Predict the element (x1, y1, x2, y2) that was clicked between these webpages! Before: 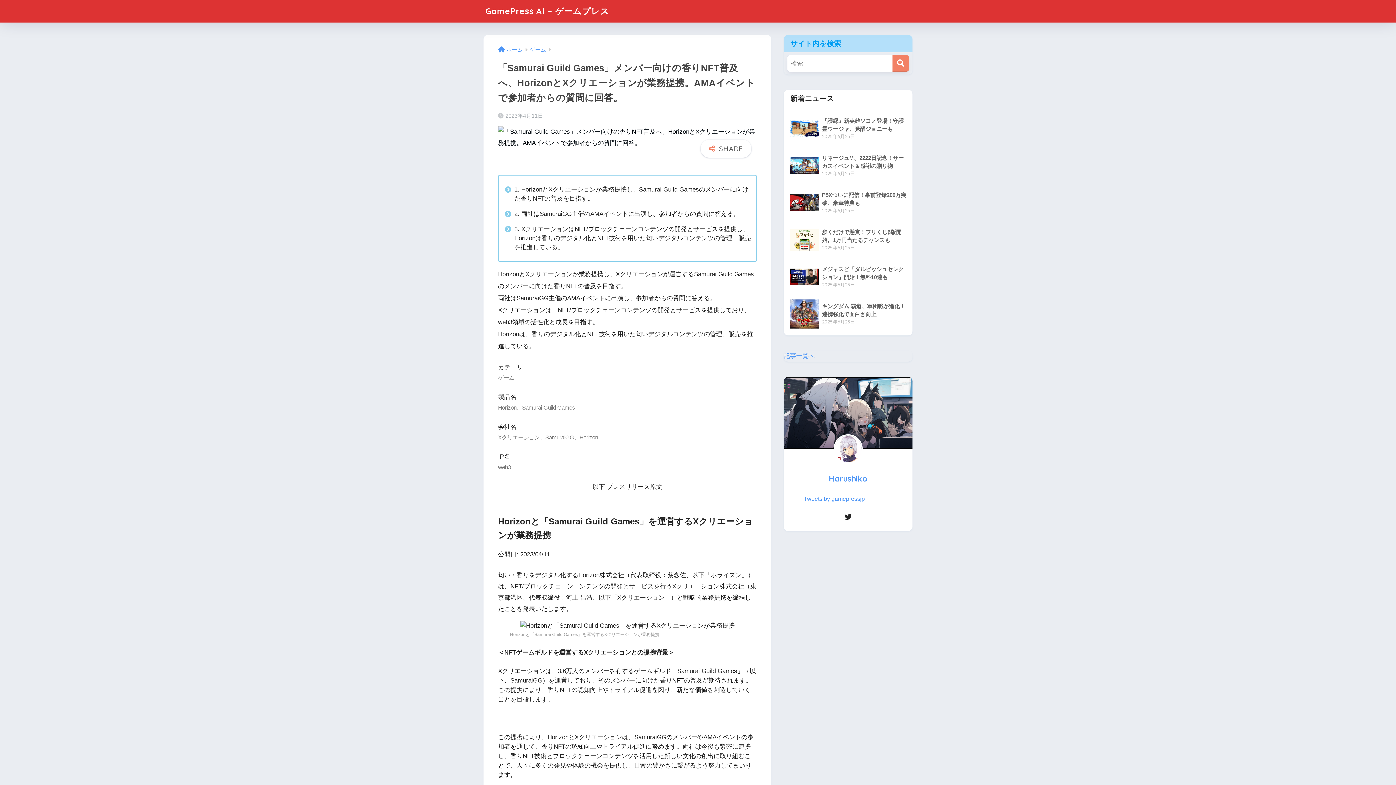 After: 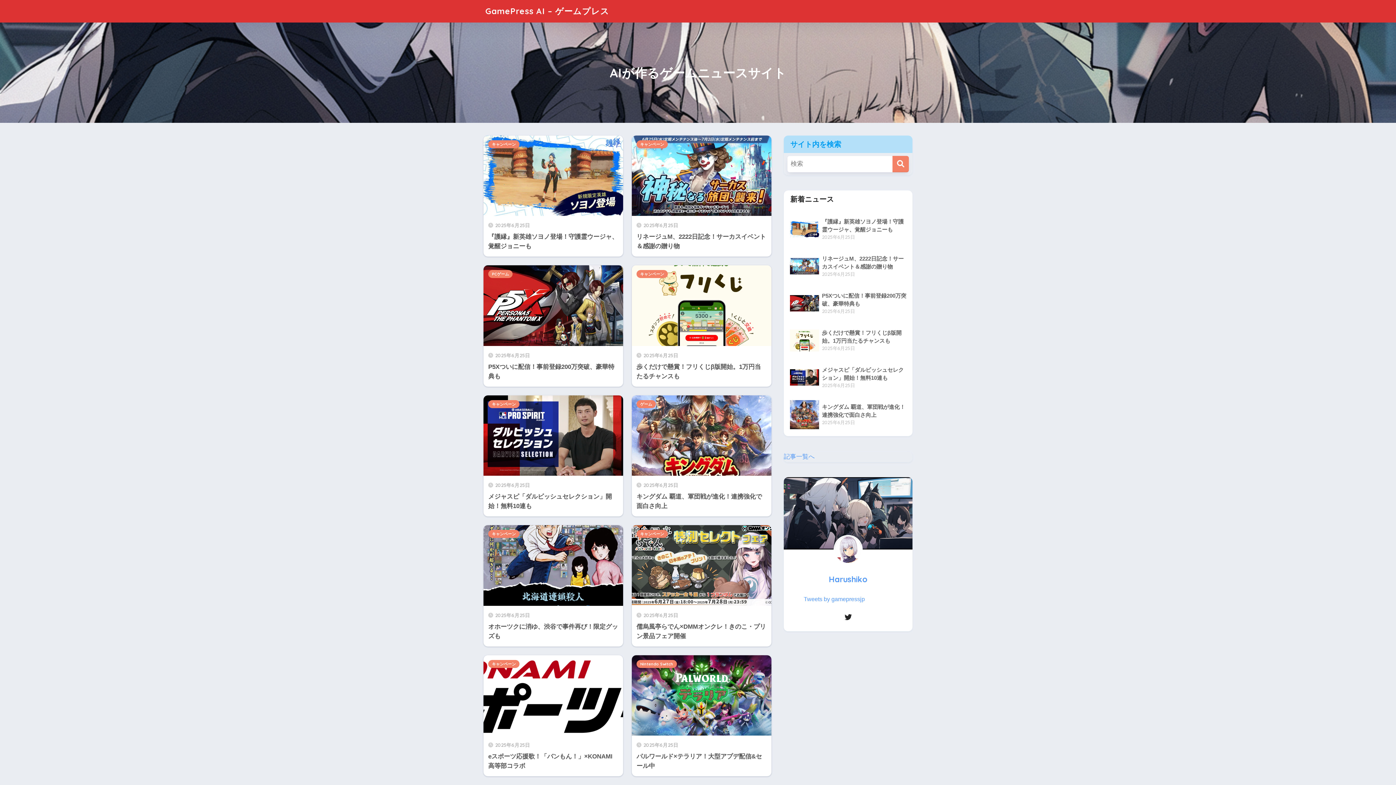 Action: label: 記事一覧へ bbox: (784, 350, 814, 361)